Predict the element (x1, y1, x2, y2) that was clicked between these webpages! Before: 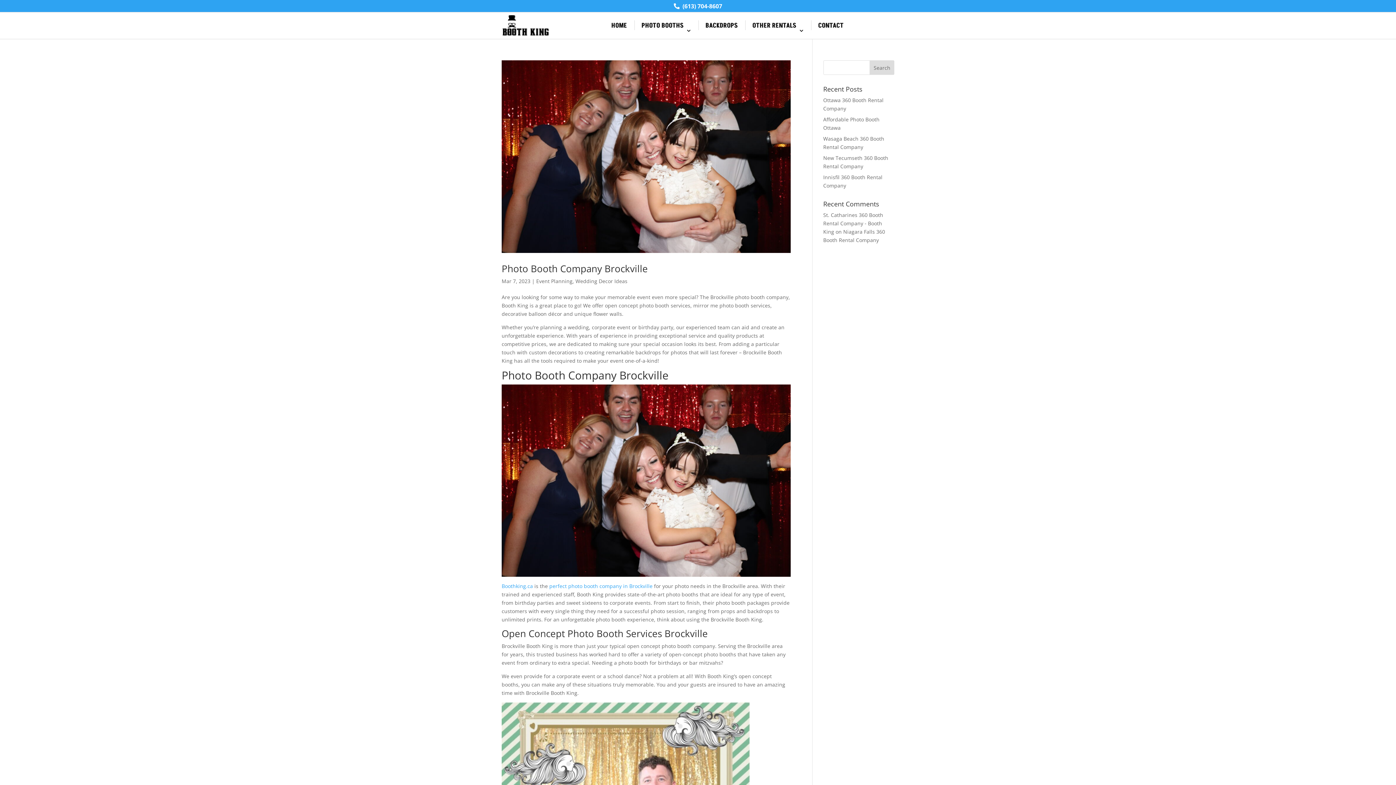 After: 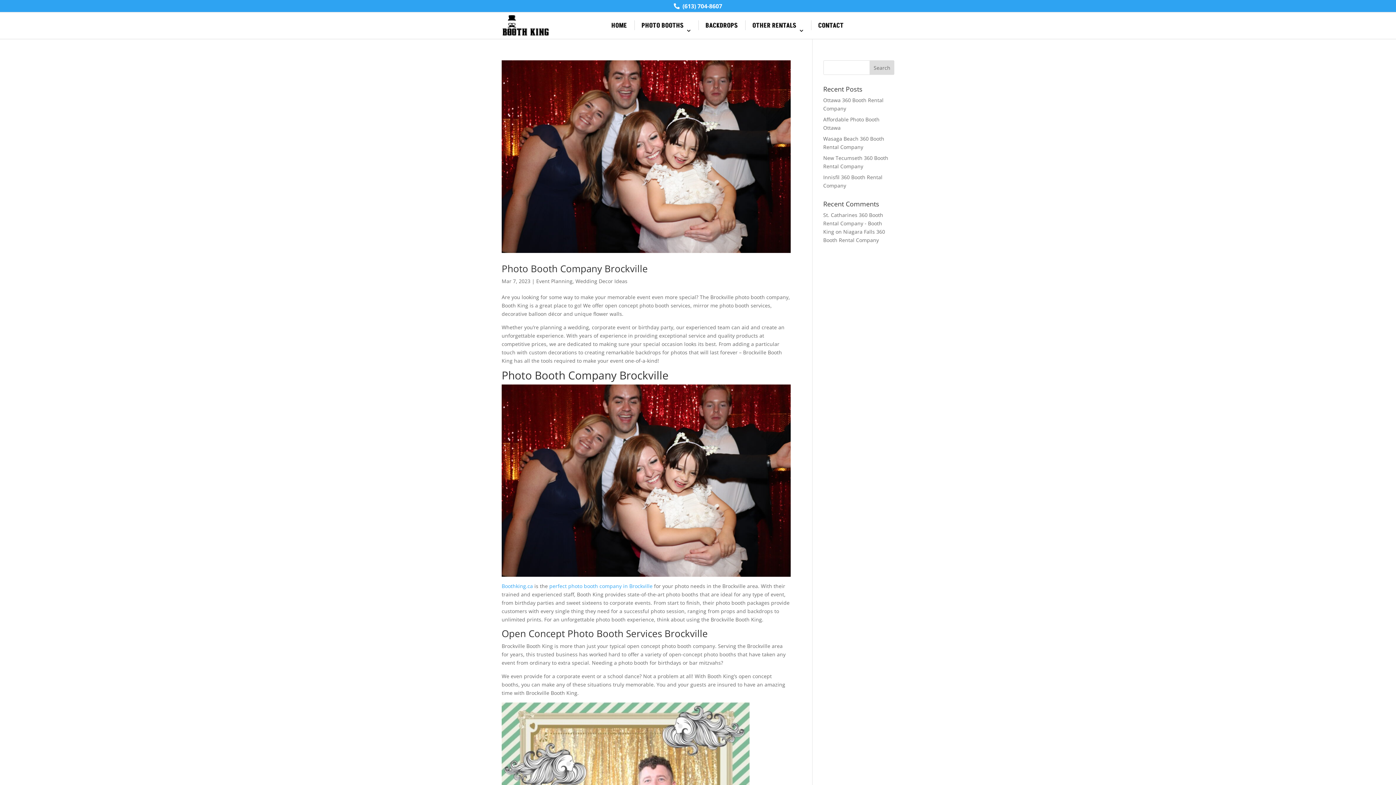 Action: label: (613) 704-8607 bbox: (682, 2, 722, 10)